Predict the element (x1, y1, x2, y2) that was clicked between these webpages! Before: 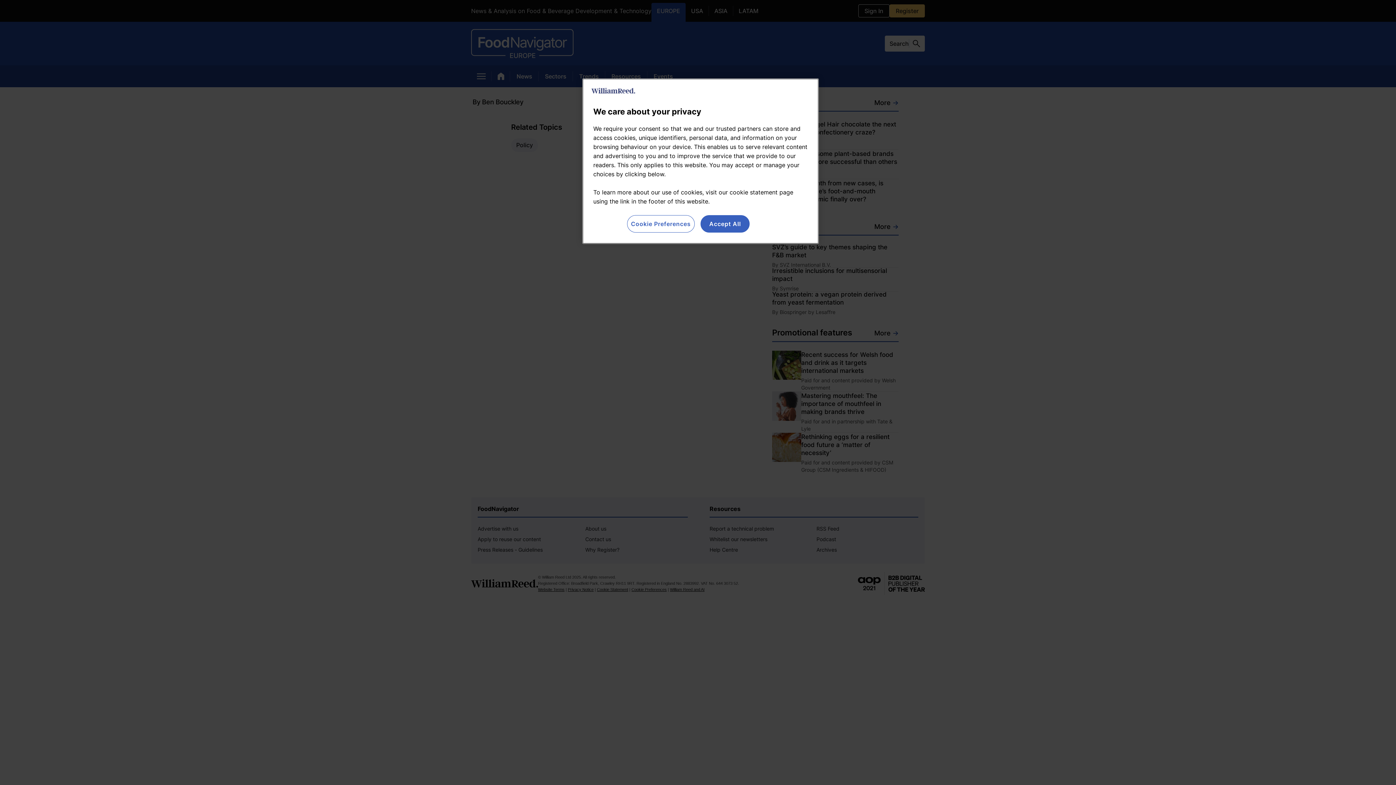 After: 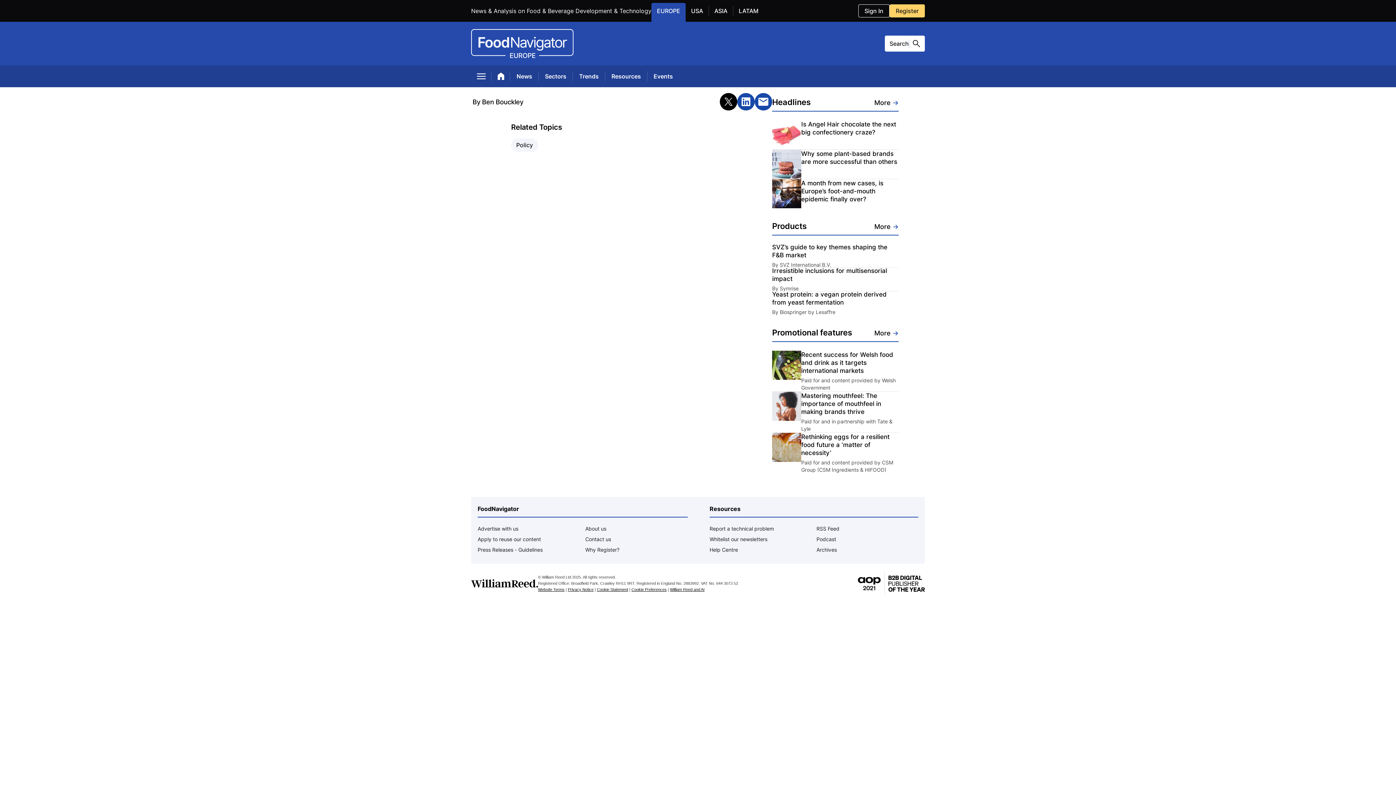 Action: bbox: (700, 215, 749, 232) label: Accept All